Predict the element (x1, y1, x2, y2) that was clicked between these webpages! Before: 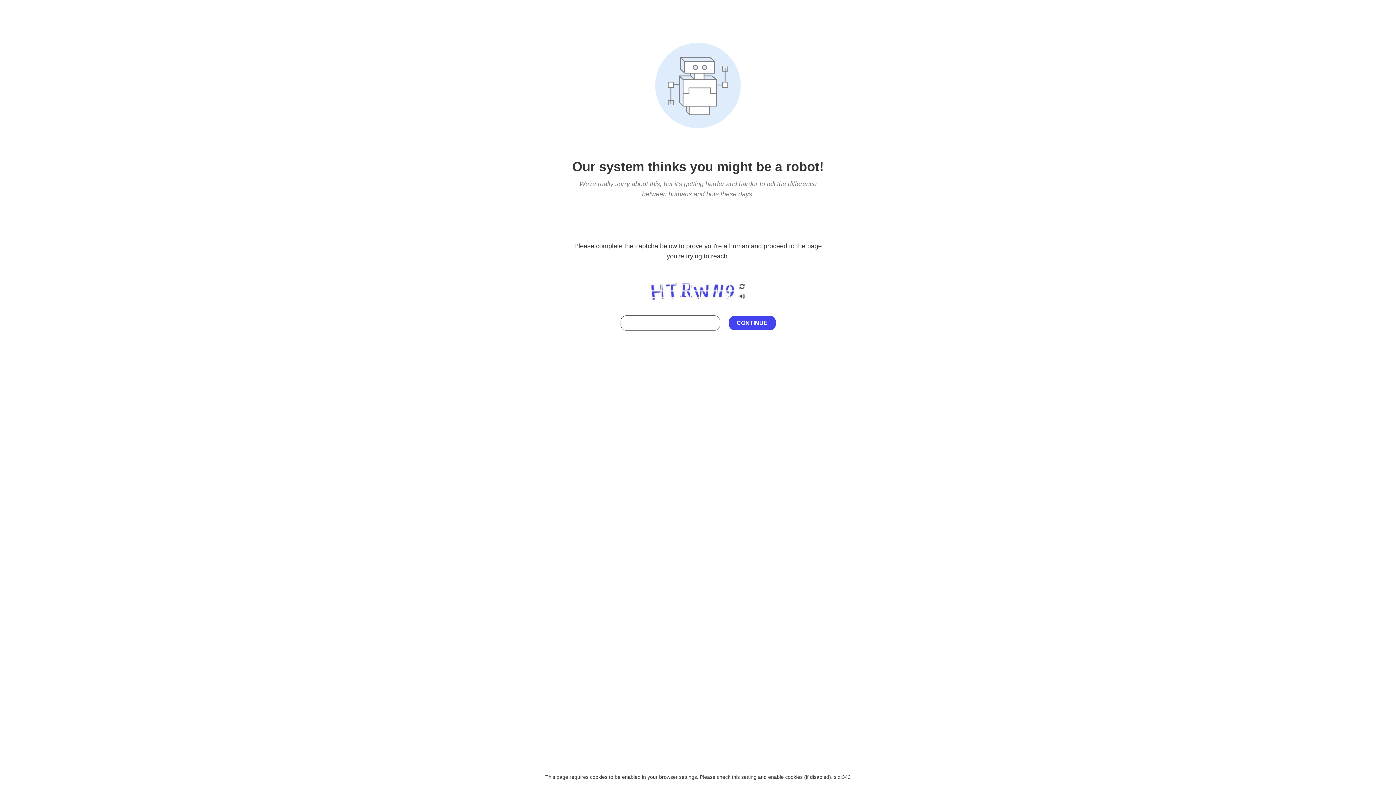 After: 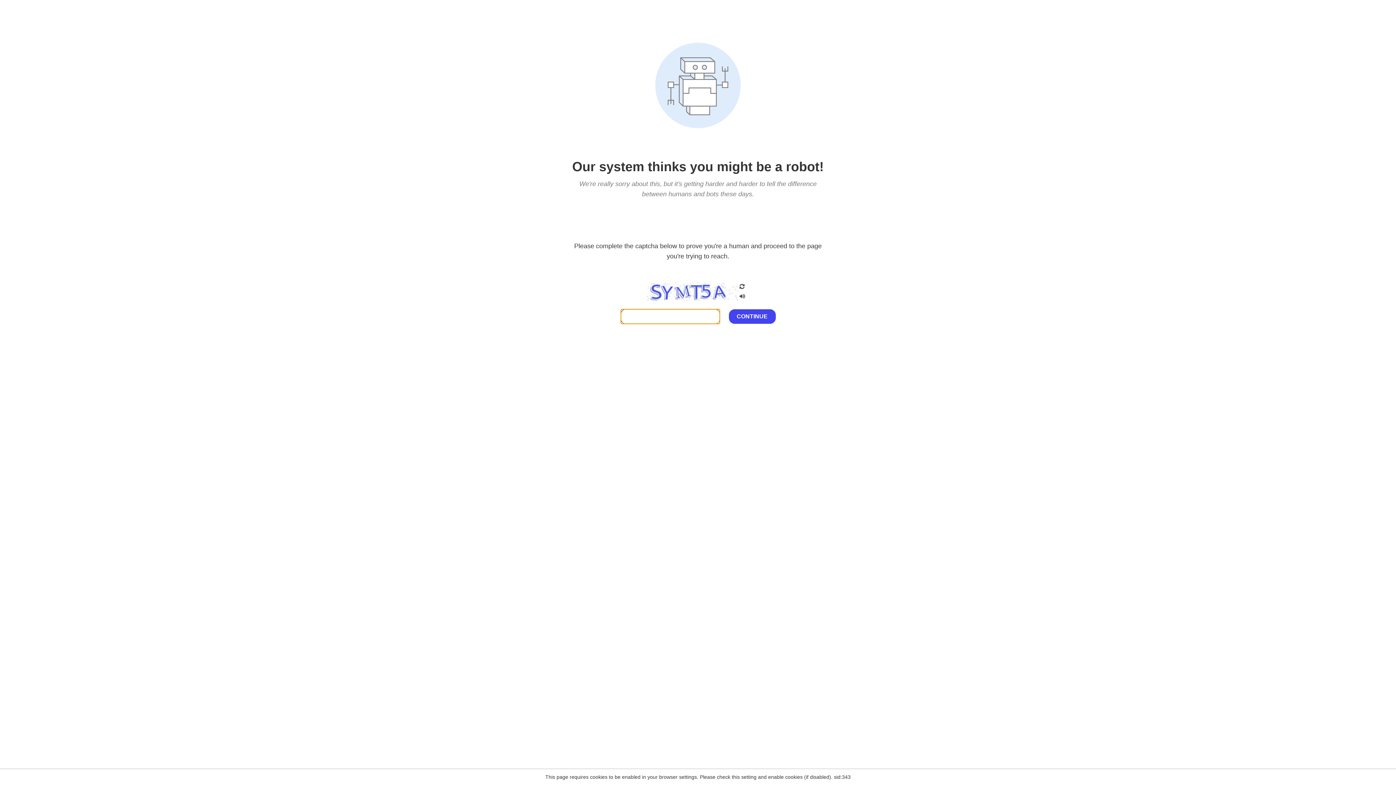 Action: bbox: (738, 200, 746, 210)